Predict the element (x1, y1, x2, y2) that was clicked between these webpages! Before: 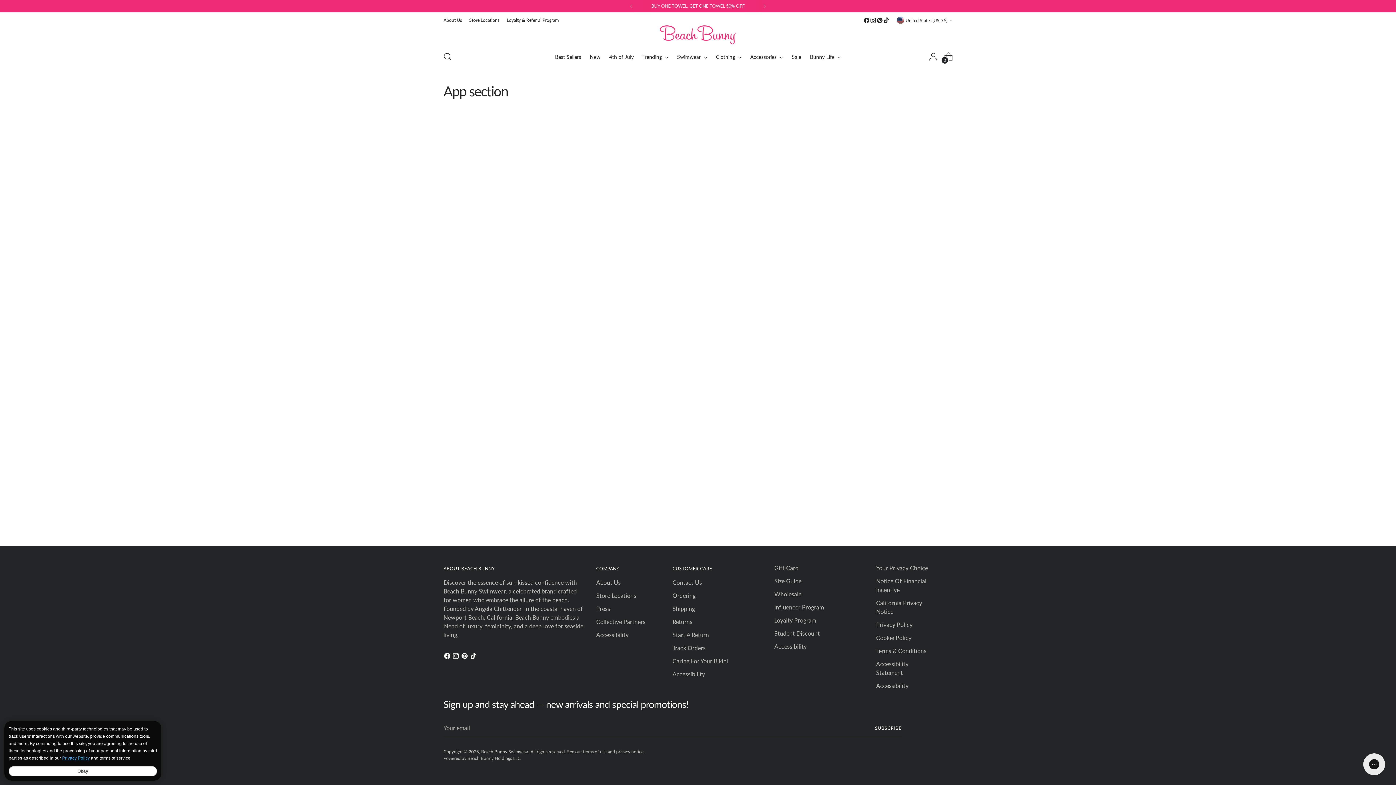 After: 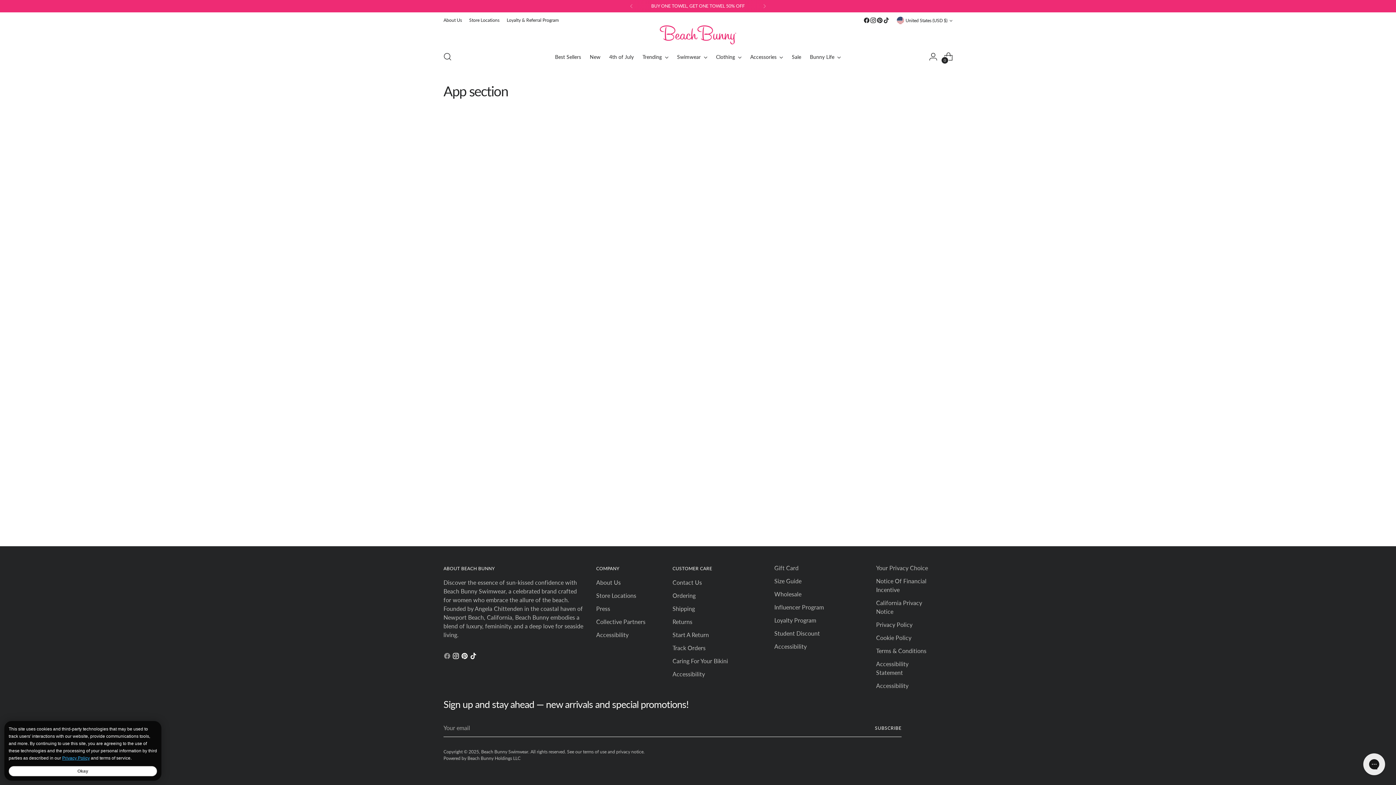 Action: bbox: (443, 652, 452, 662)